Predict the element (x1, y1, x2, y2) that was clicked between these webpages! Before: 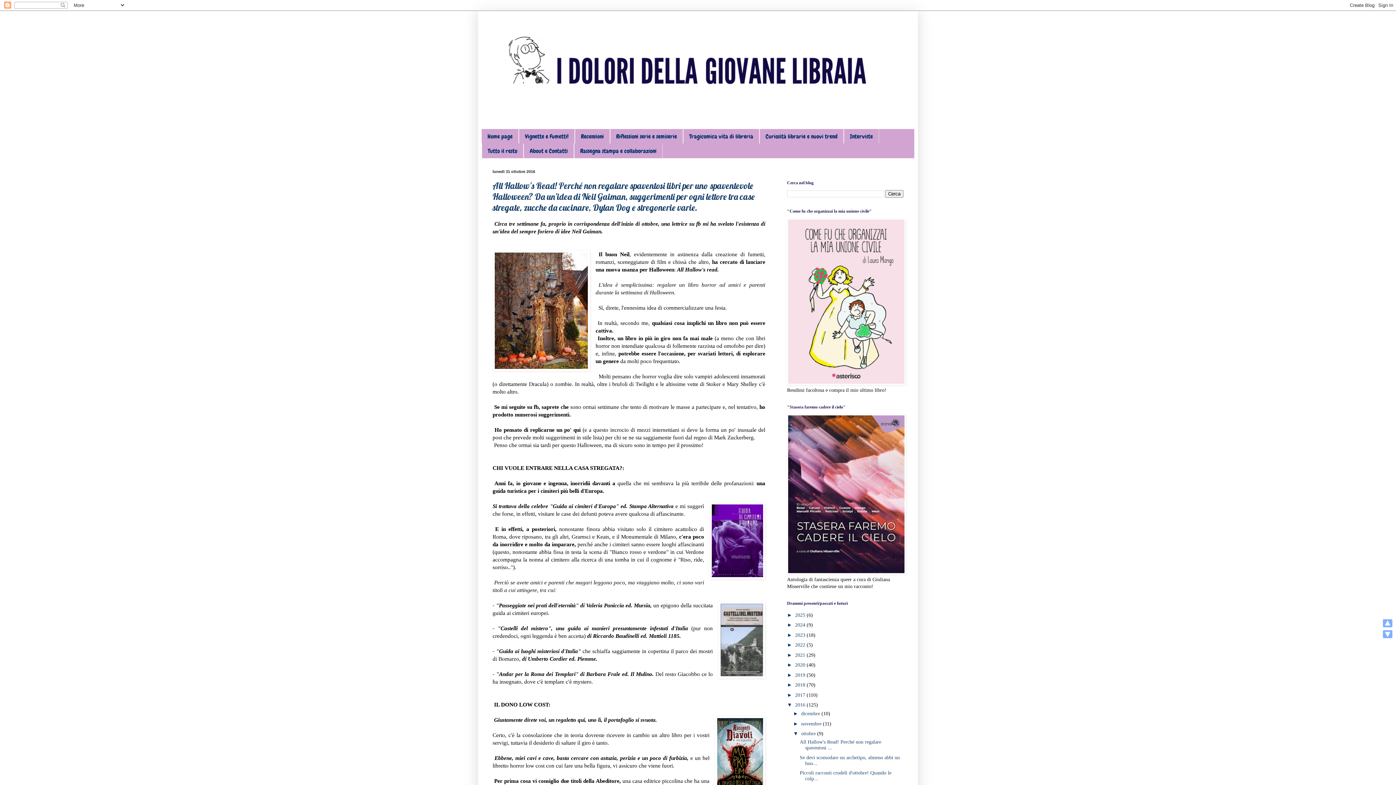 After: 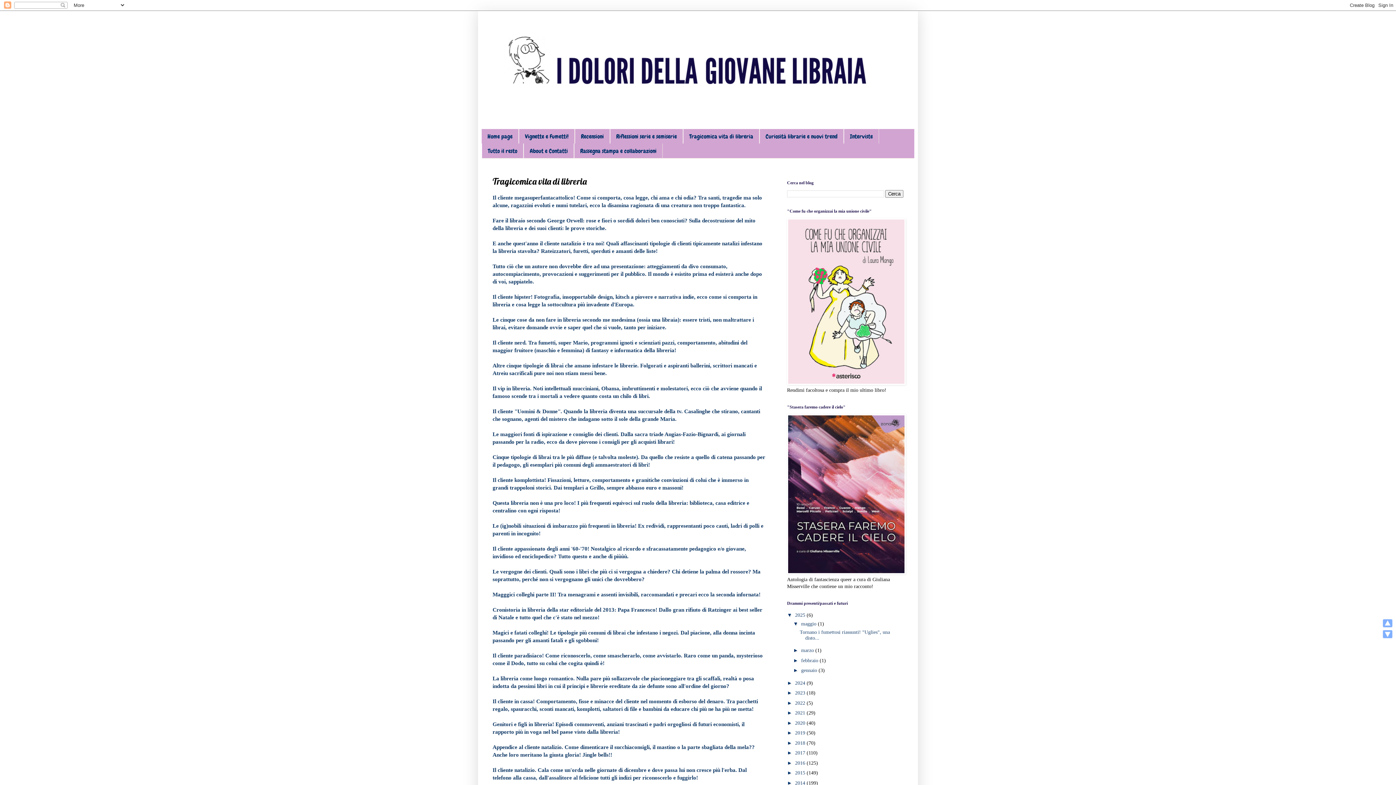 Action: label: Tragicomica vita di libreria bbox: (683, 129, 759, 143)